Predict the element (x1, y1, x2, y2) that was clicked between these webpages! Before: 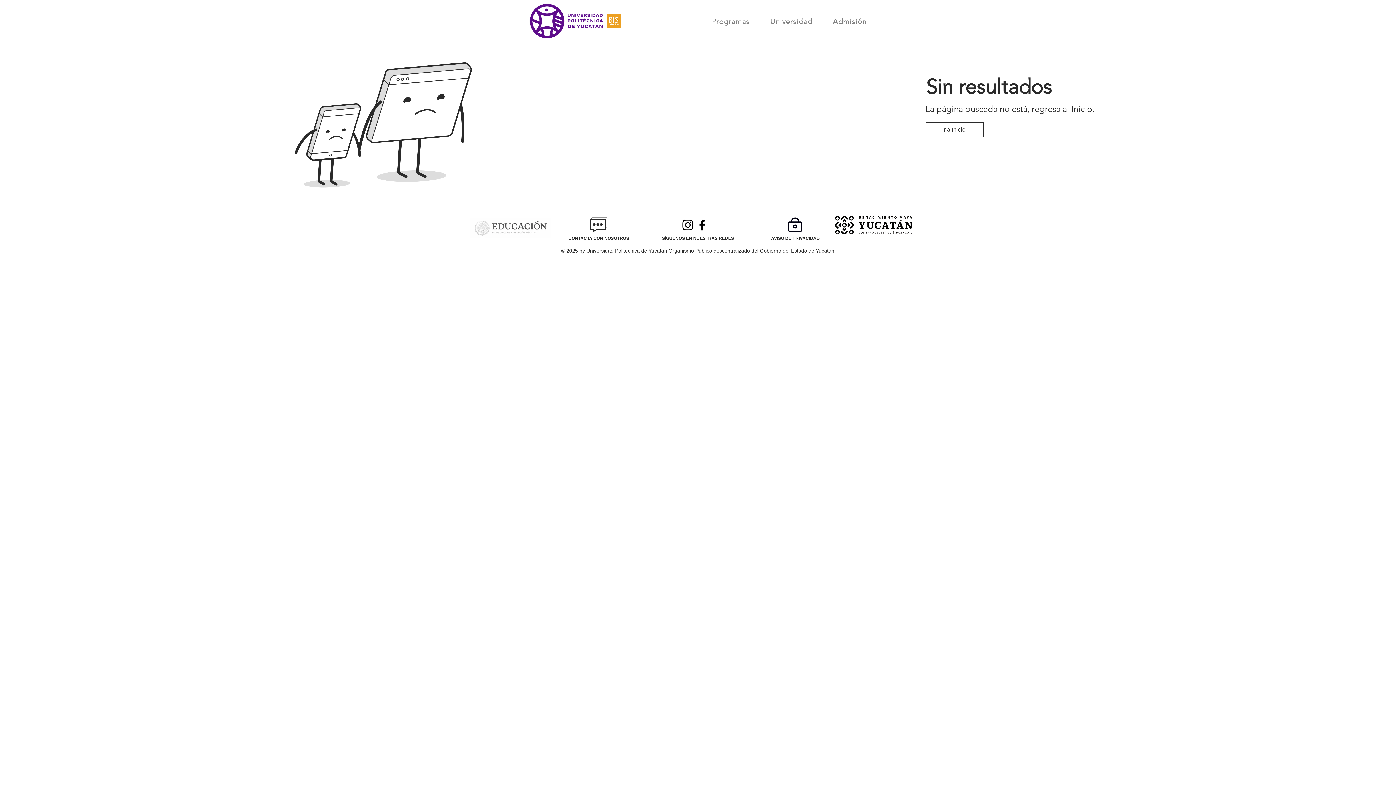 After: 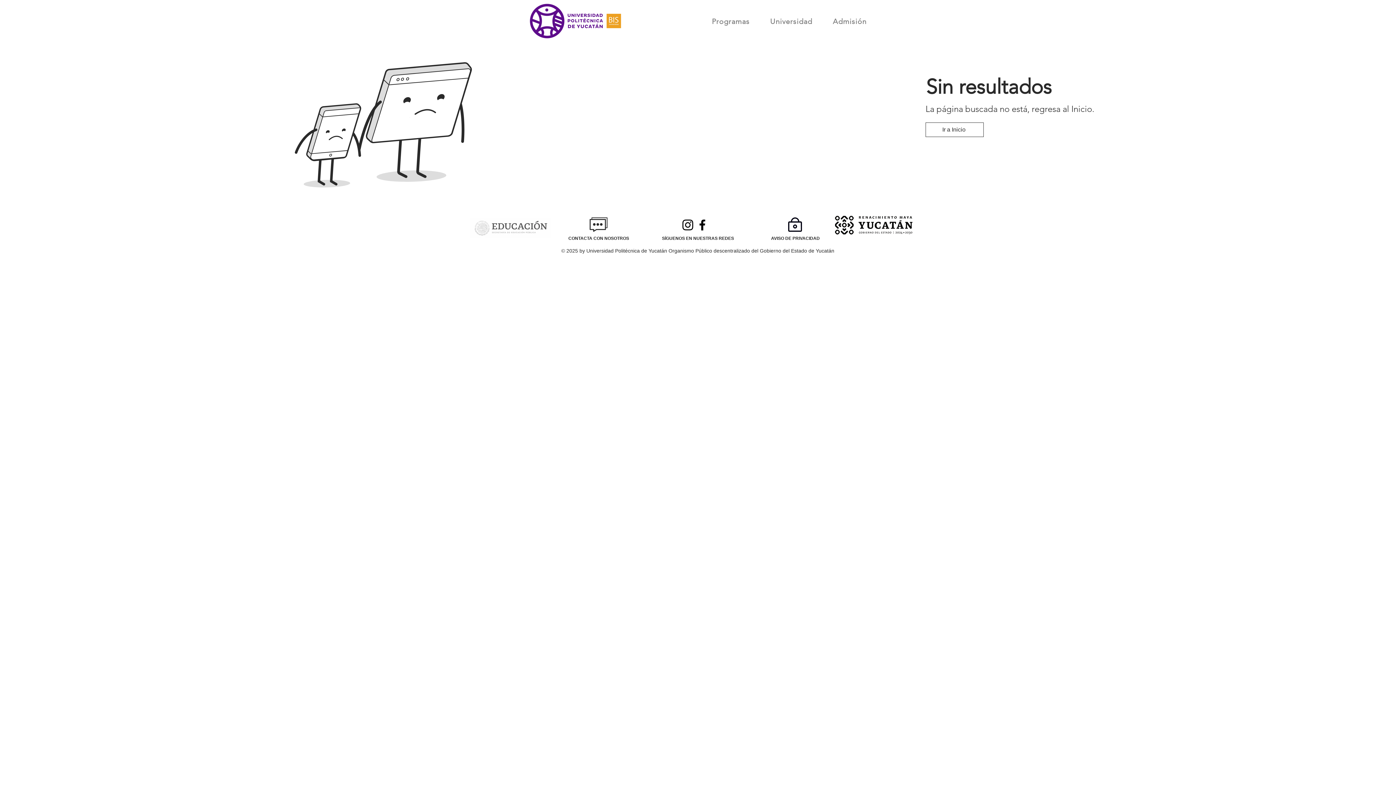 Action: bbox: (824, 13, 875, 29) label: Admisión